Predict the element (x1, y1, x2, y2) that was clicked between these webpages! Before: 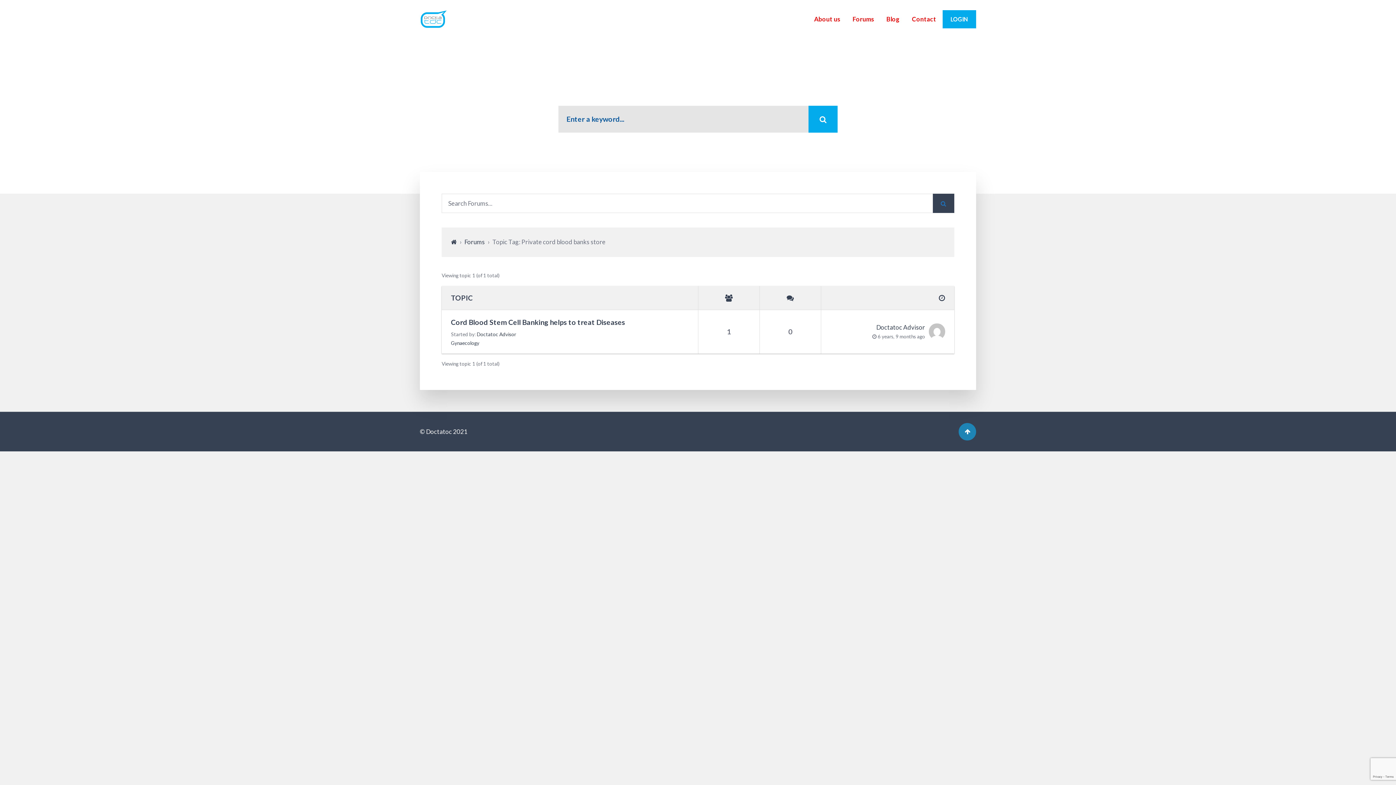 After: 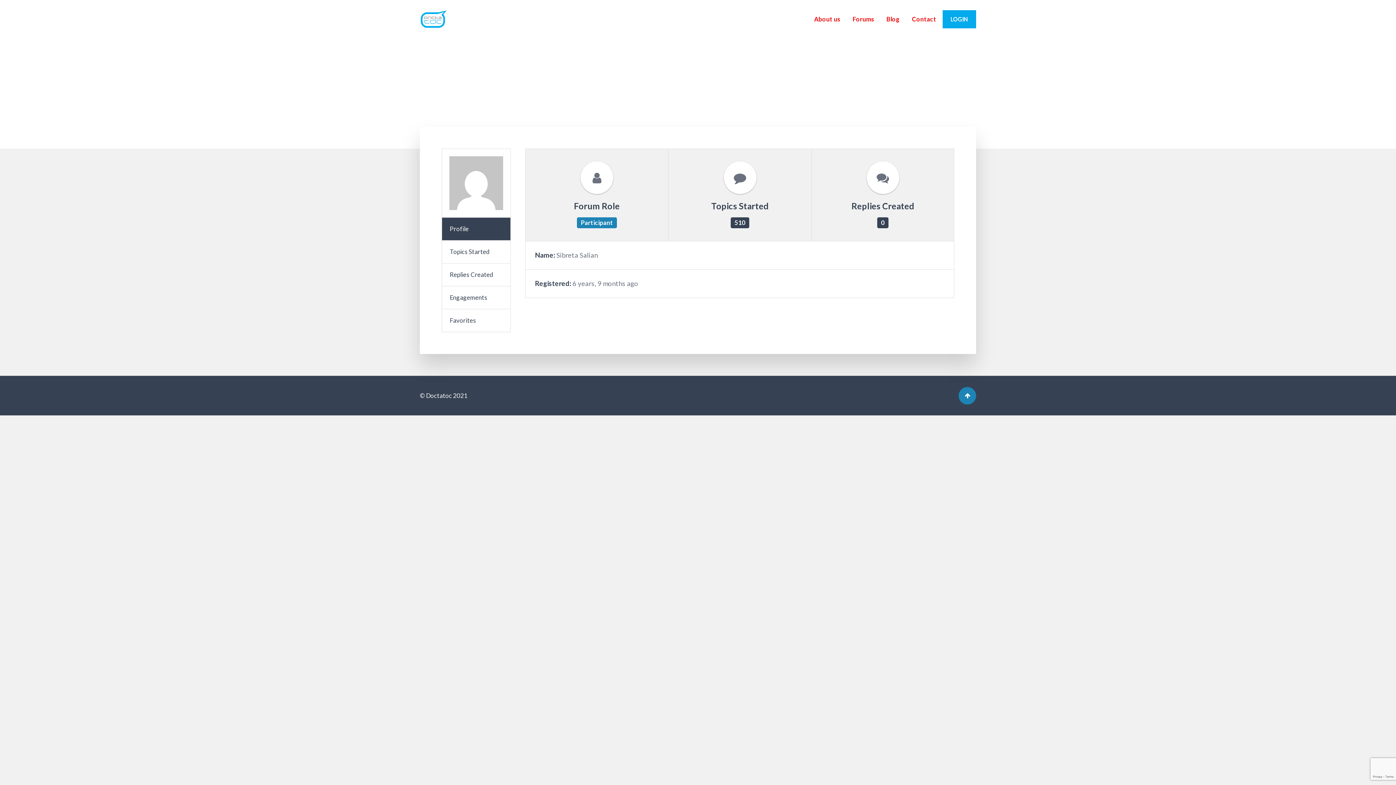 Action: bbox: (876, 323, 925, 331) label: Doctatoc Advisor